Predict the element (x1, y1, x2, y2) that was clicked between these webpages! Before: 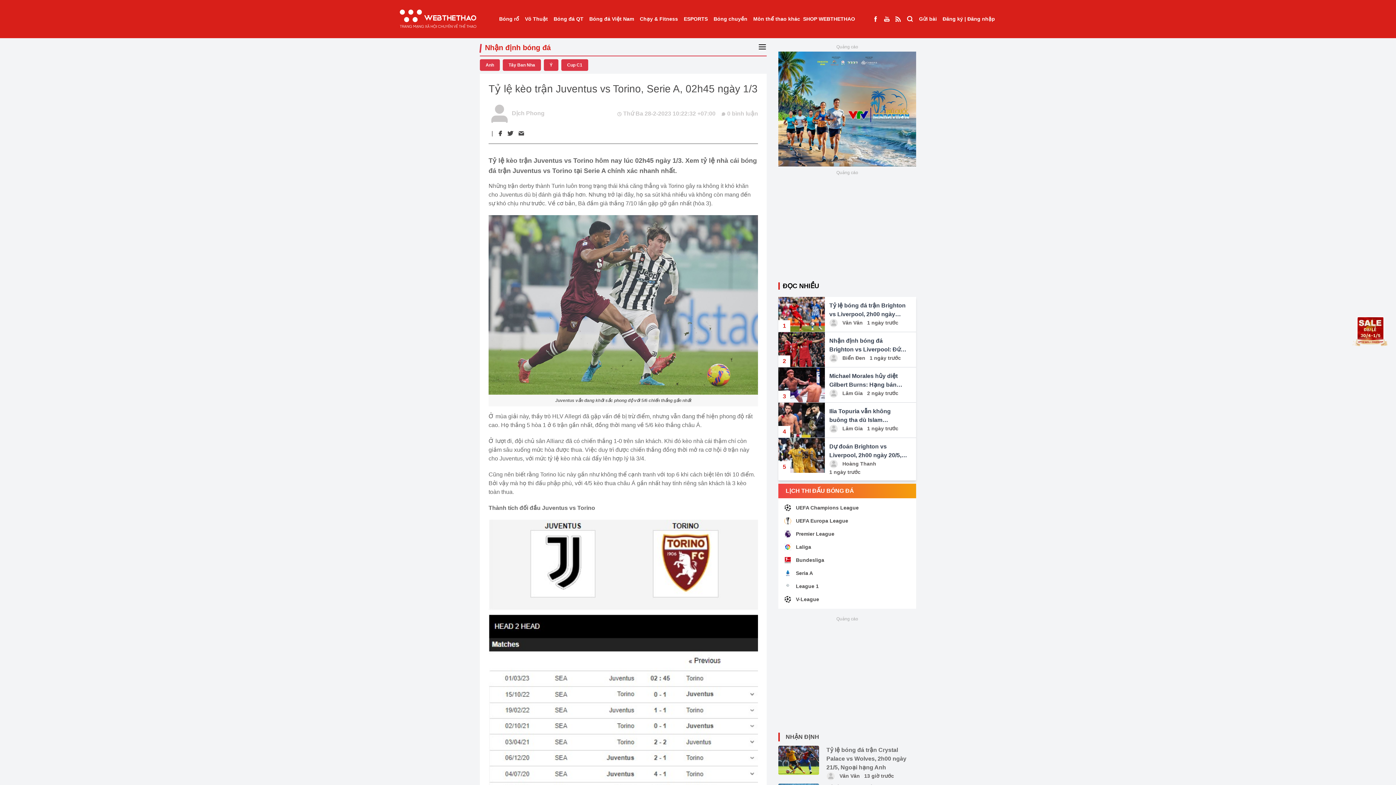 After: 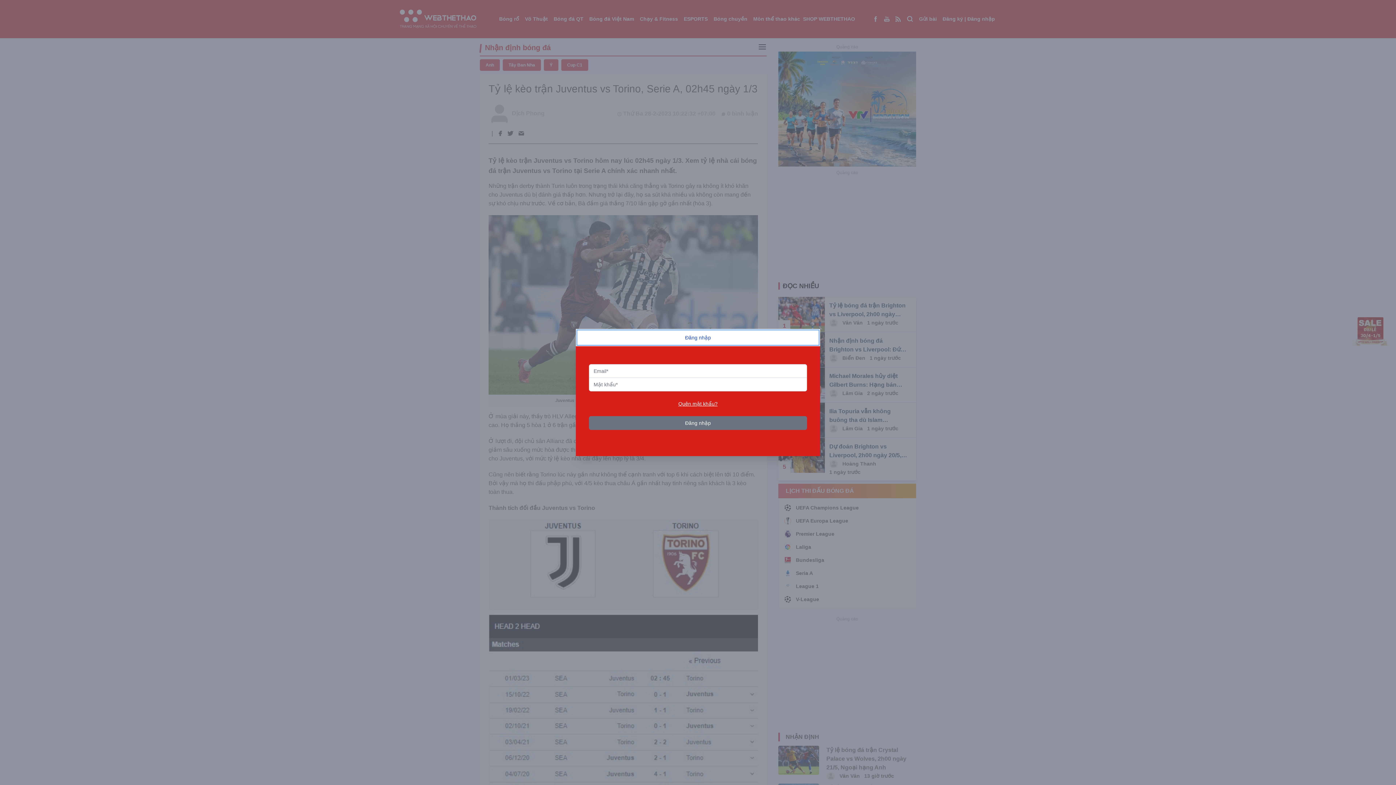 Action: bbox: (967, 15, 995, 22) label: Đăng nhập